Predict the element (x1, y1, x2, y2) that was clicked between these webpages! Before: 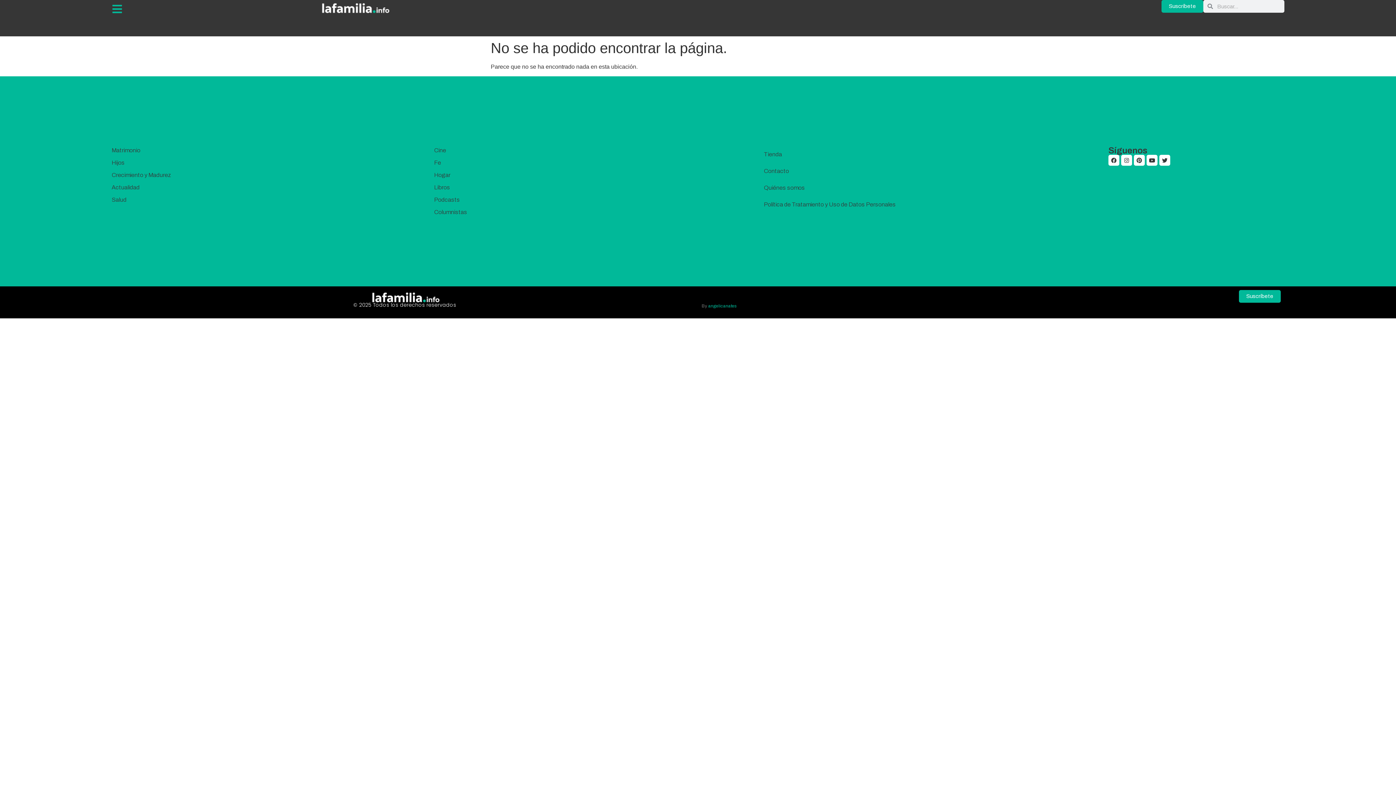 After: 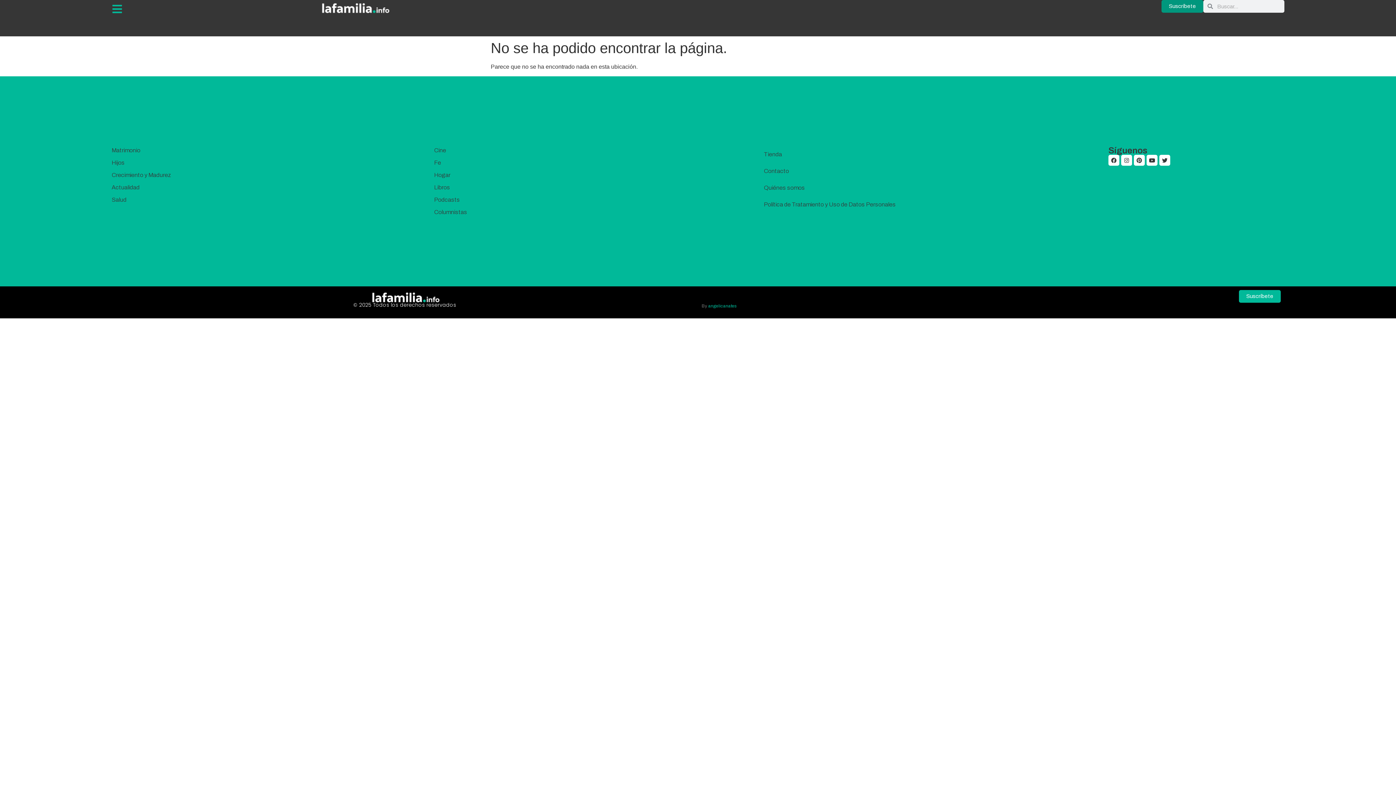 Action: label: Suscríbete bbox: (1161, 0, 1203, 12)